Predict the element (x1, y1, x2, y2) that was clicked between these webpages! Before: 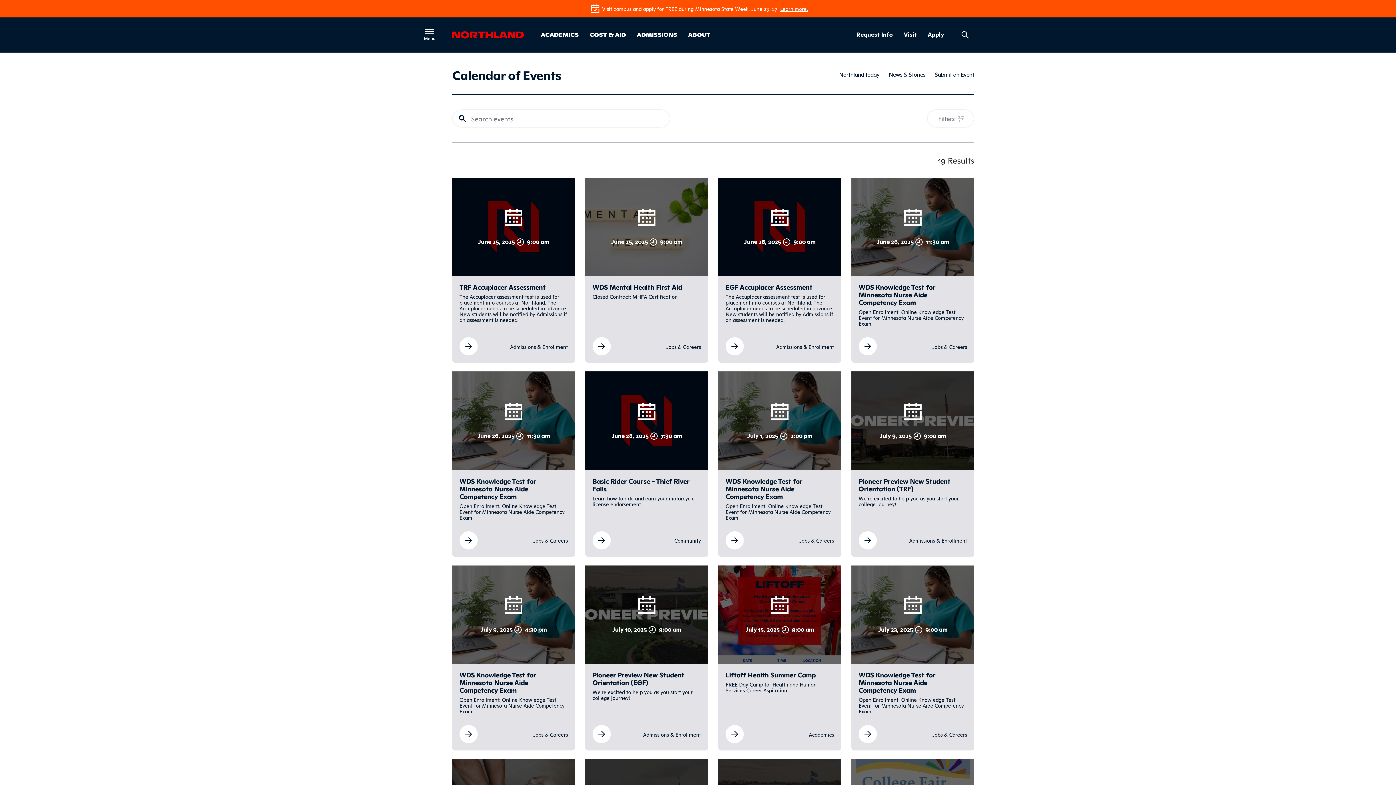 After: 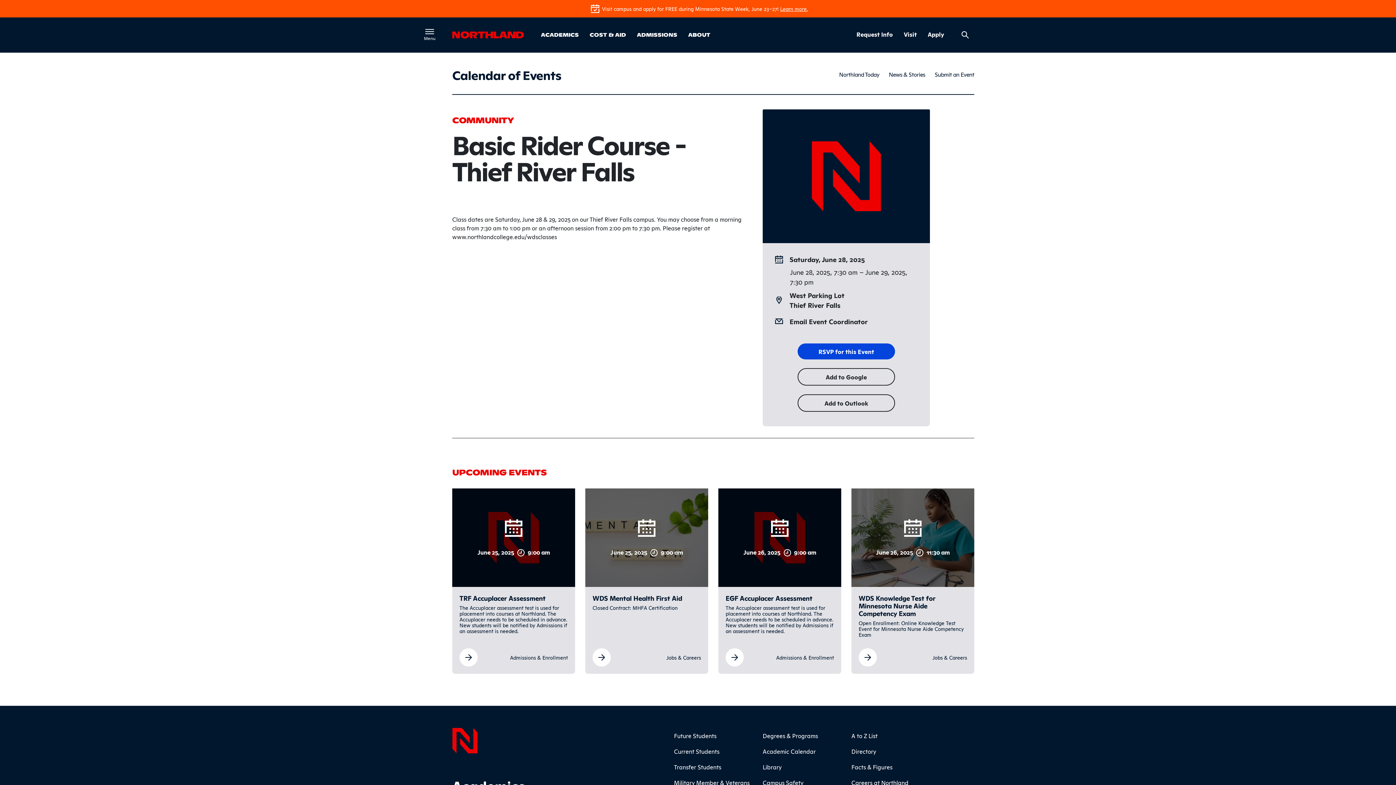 Action: bbox: (592, 536, 610, 543) label: Basic Rider Course - Thief River Falls